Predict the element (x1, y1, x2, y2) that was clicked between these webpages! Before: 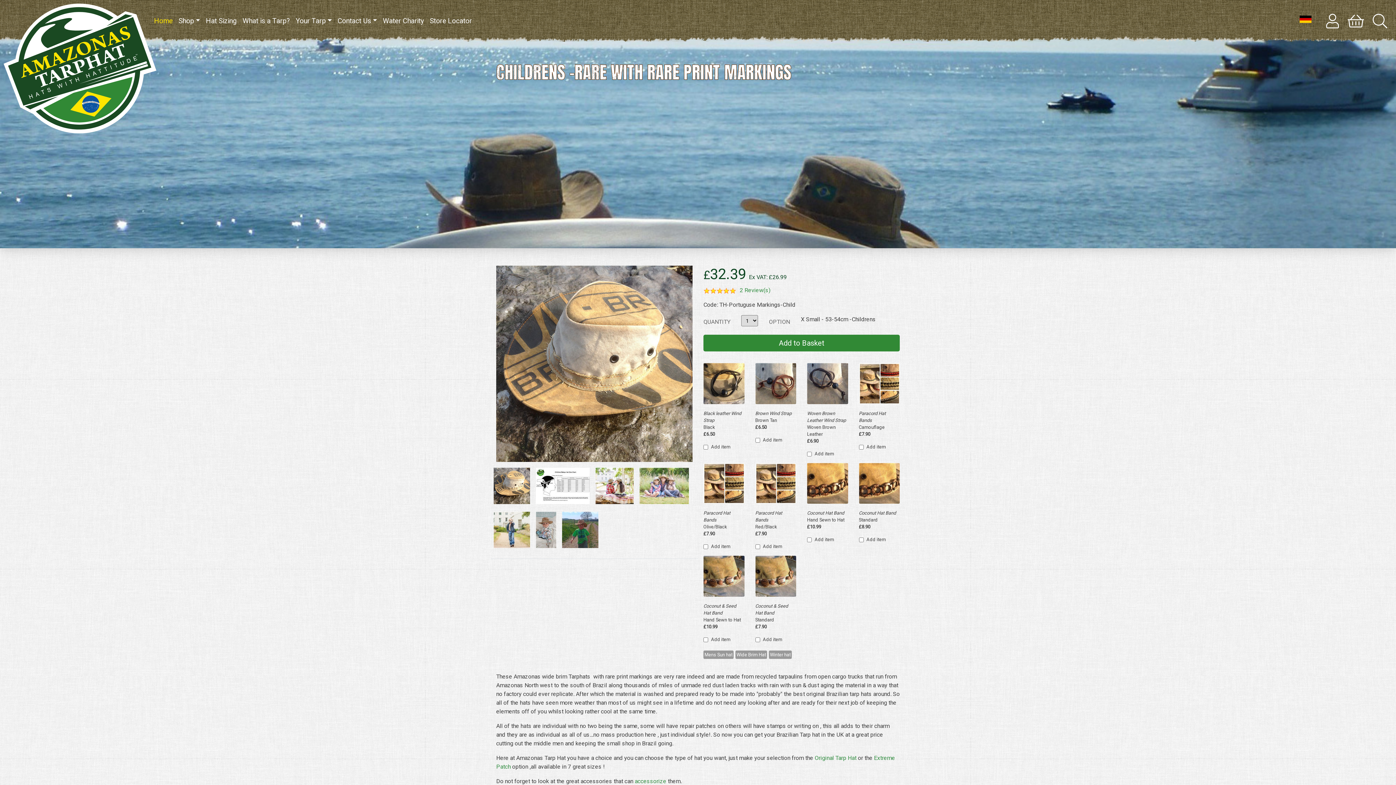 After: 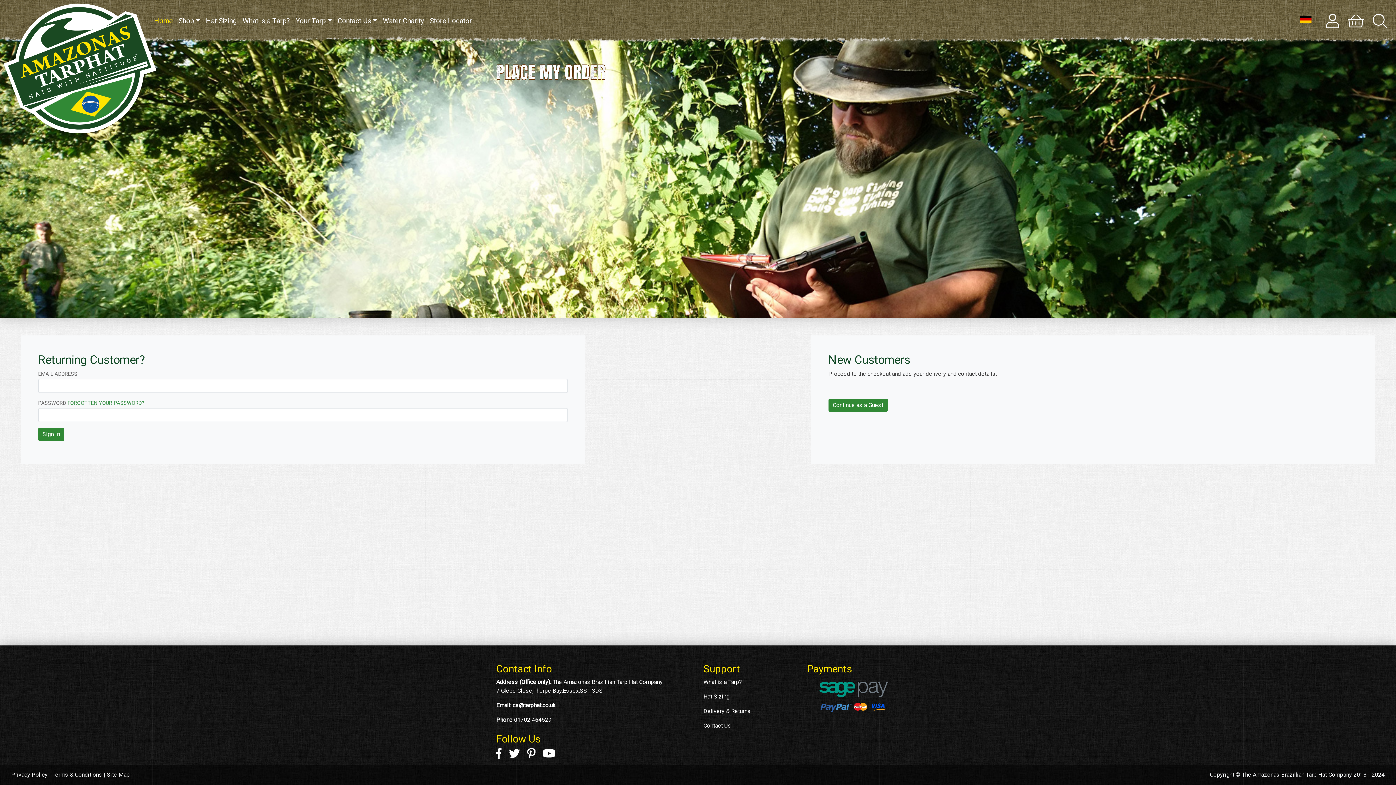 Action: bbox: (1320, 10, 1342, 31)